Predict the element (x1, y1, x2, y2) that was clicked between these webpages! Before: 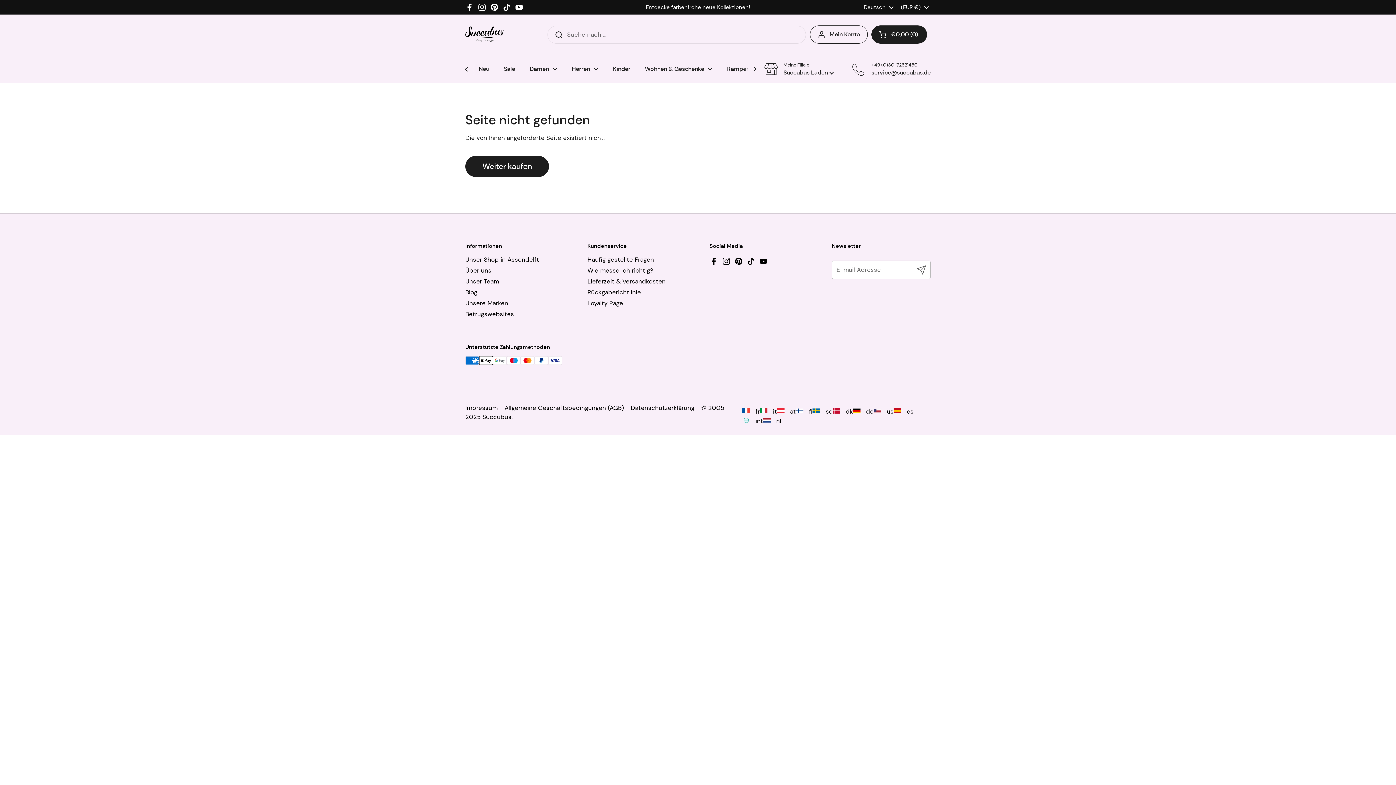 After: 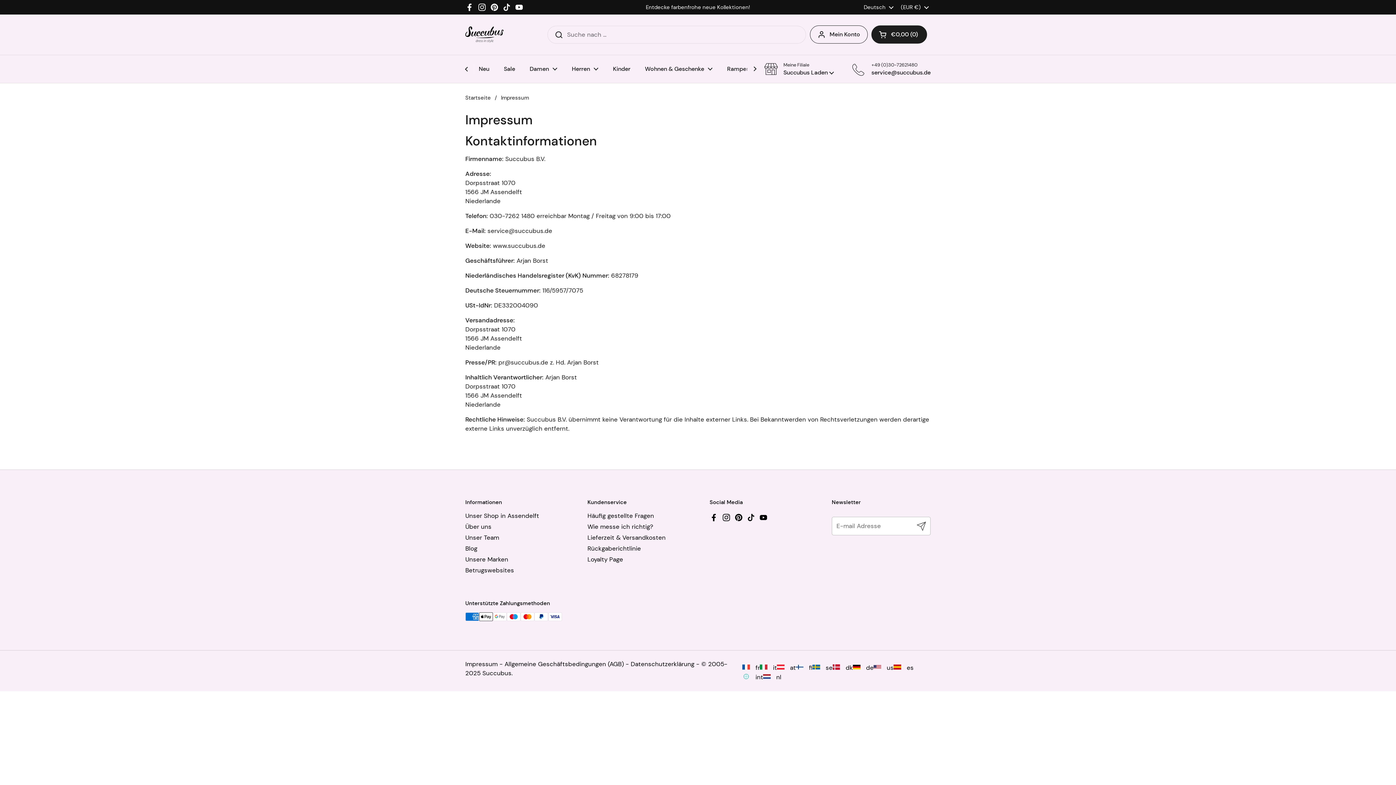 Action: bbox: (465, 404, 497, 412) label: Impressum